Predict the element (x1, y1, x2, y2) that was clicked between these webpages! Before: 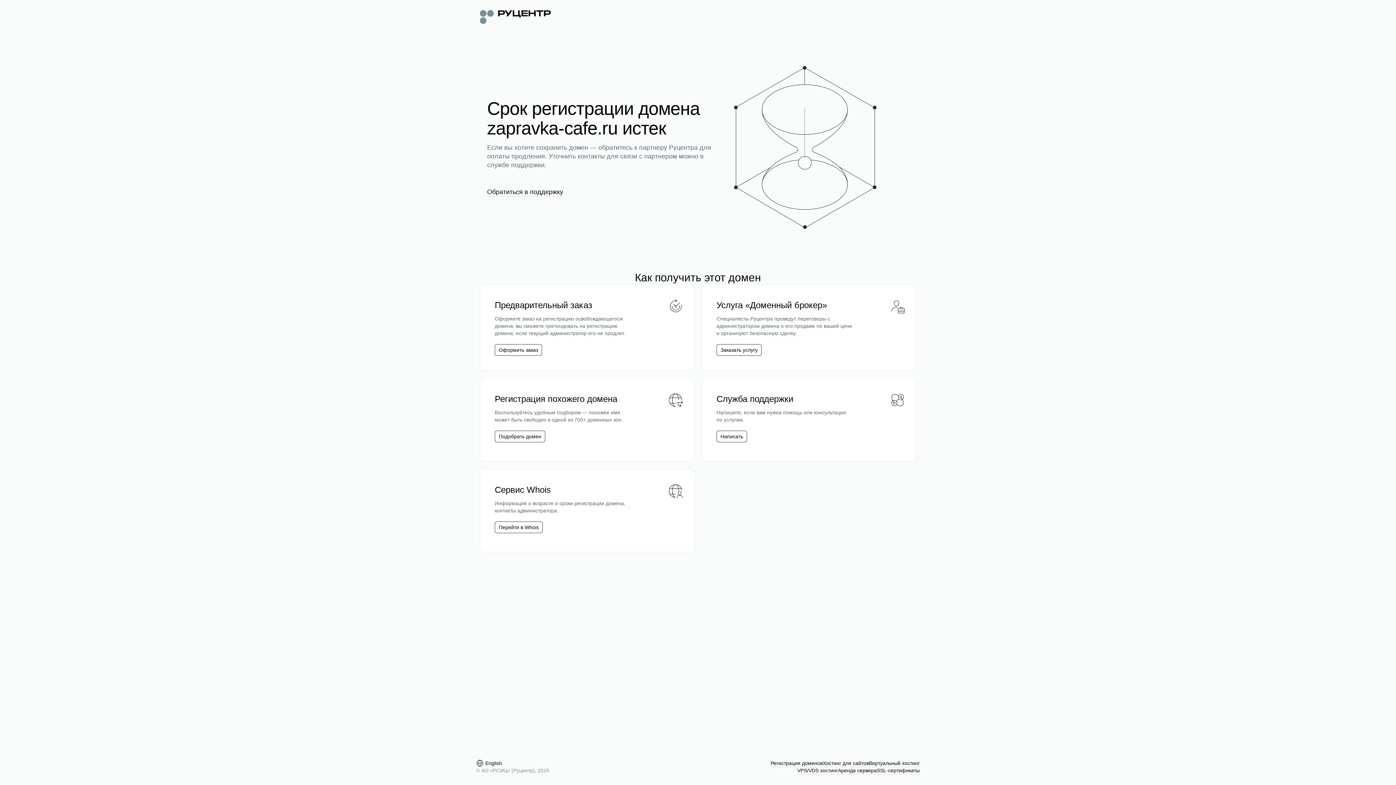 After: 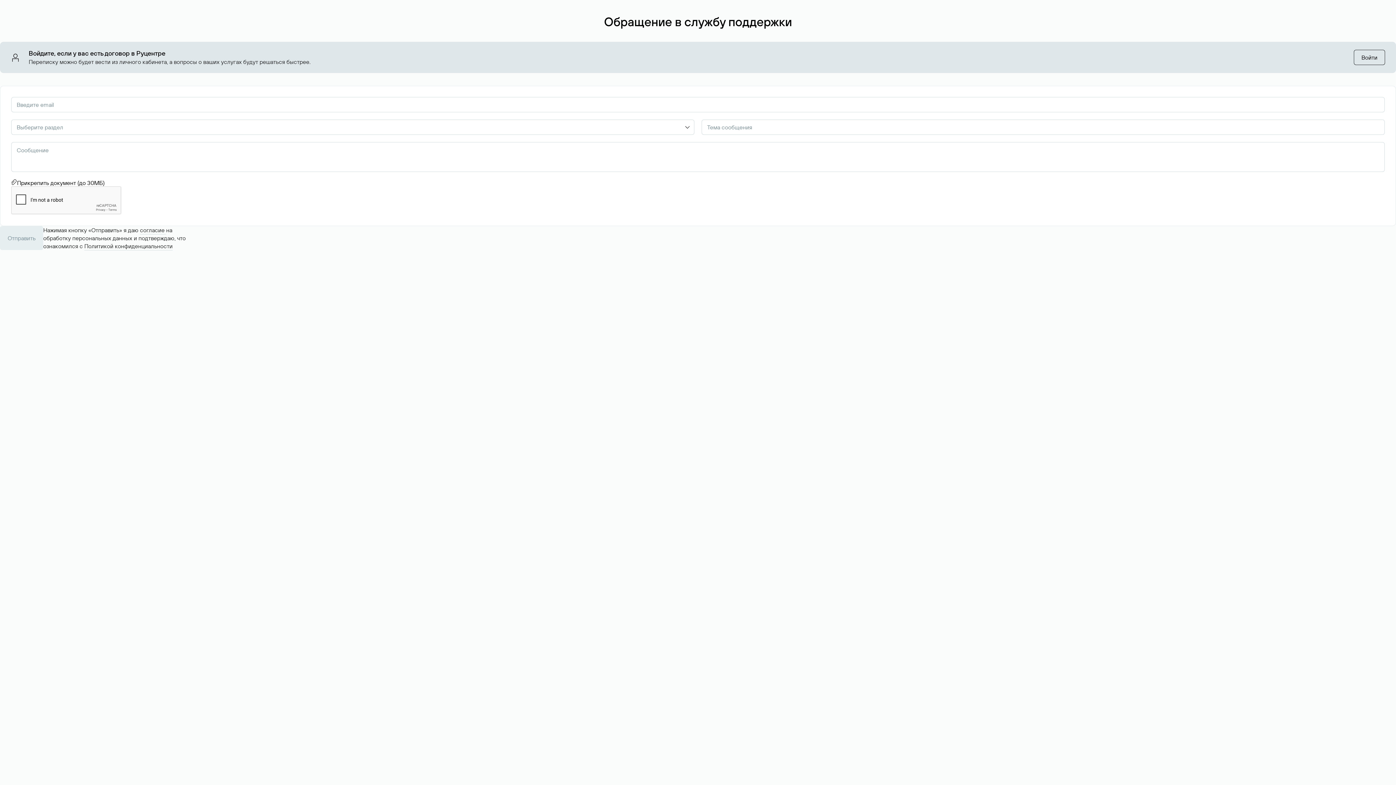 Action: bbox: (720, 433, 743, 440) label: Написать